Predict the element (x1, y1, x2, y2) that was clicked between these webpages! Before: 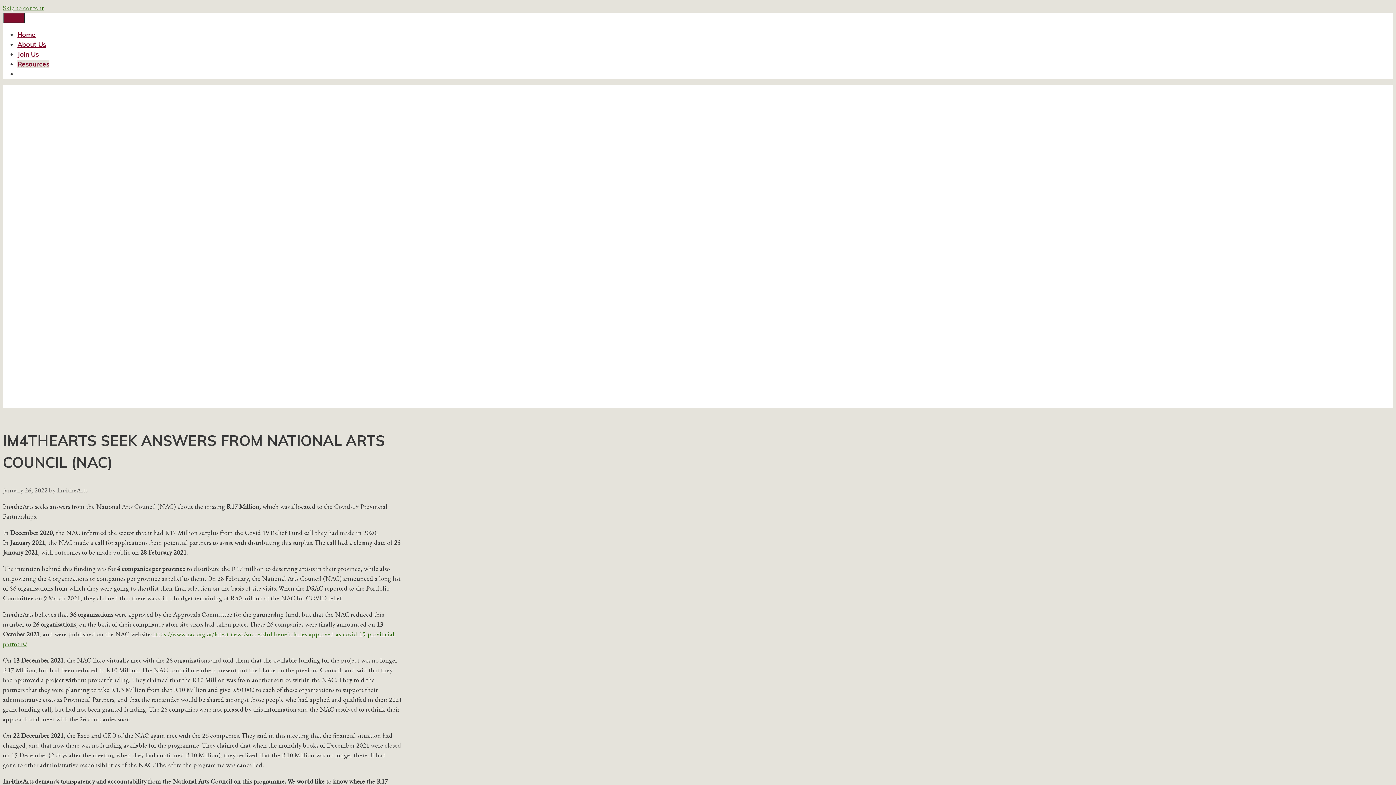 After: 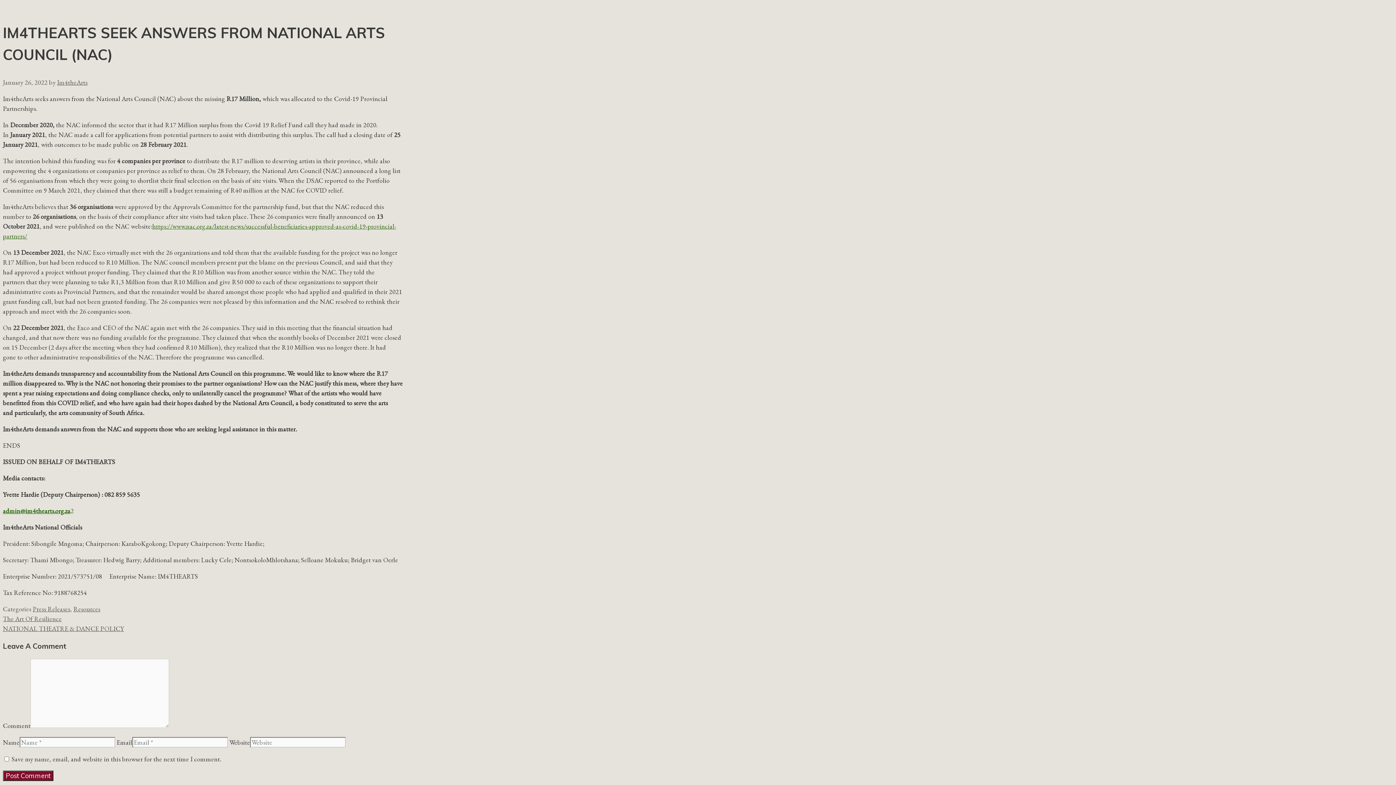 Action: label: Skip to content bbox: (2, 3, 44, 12)